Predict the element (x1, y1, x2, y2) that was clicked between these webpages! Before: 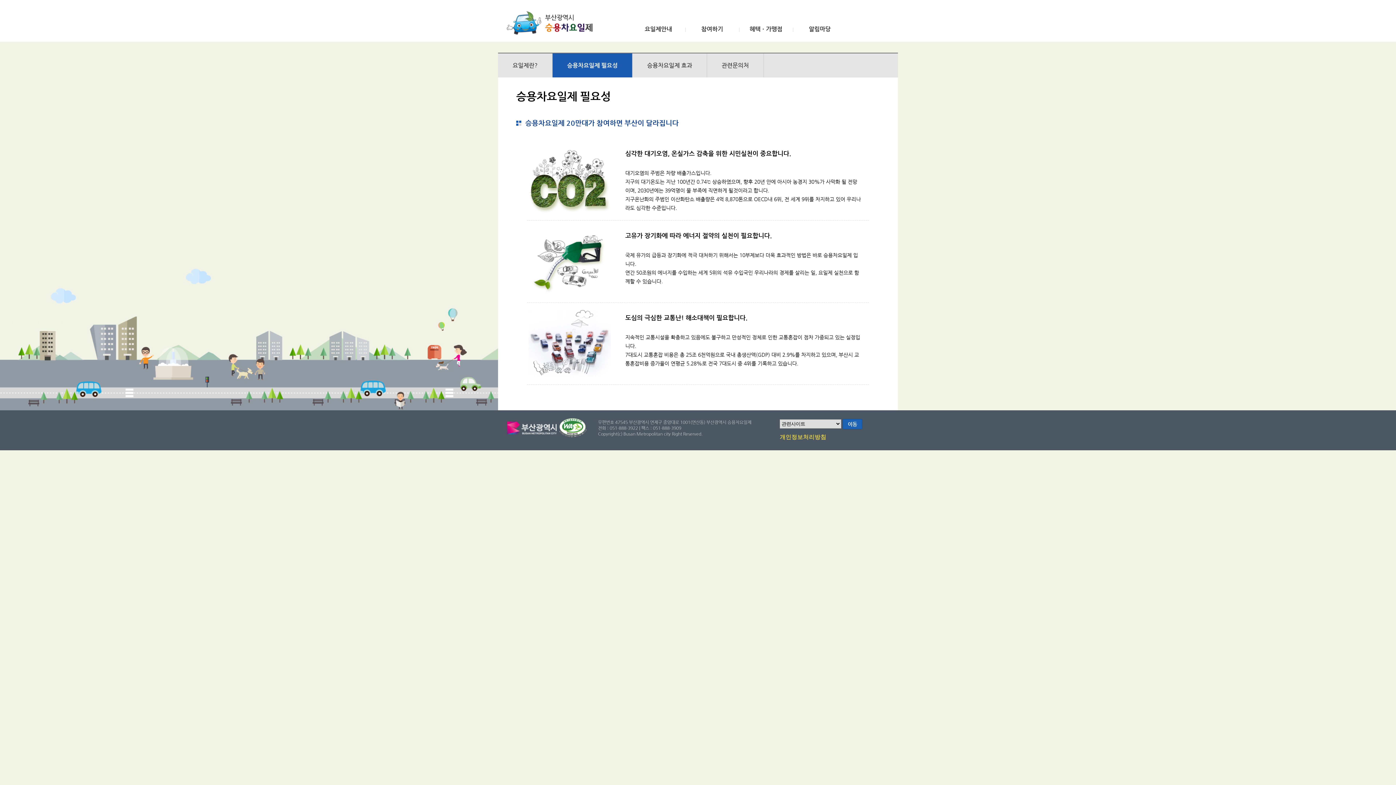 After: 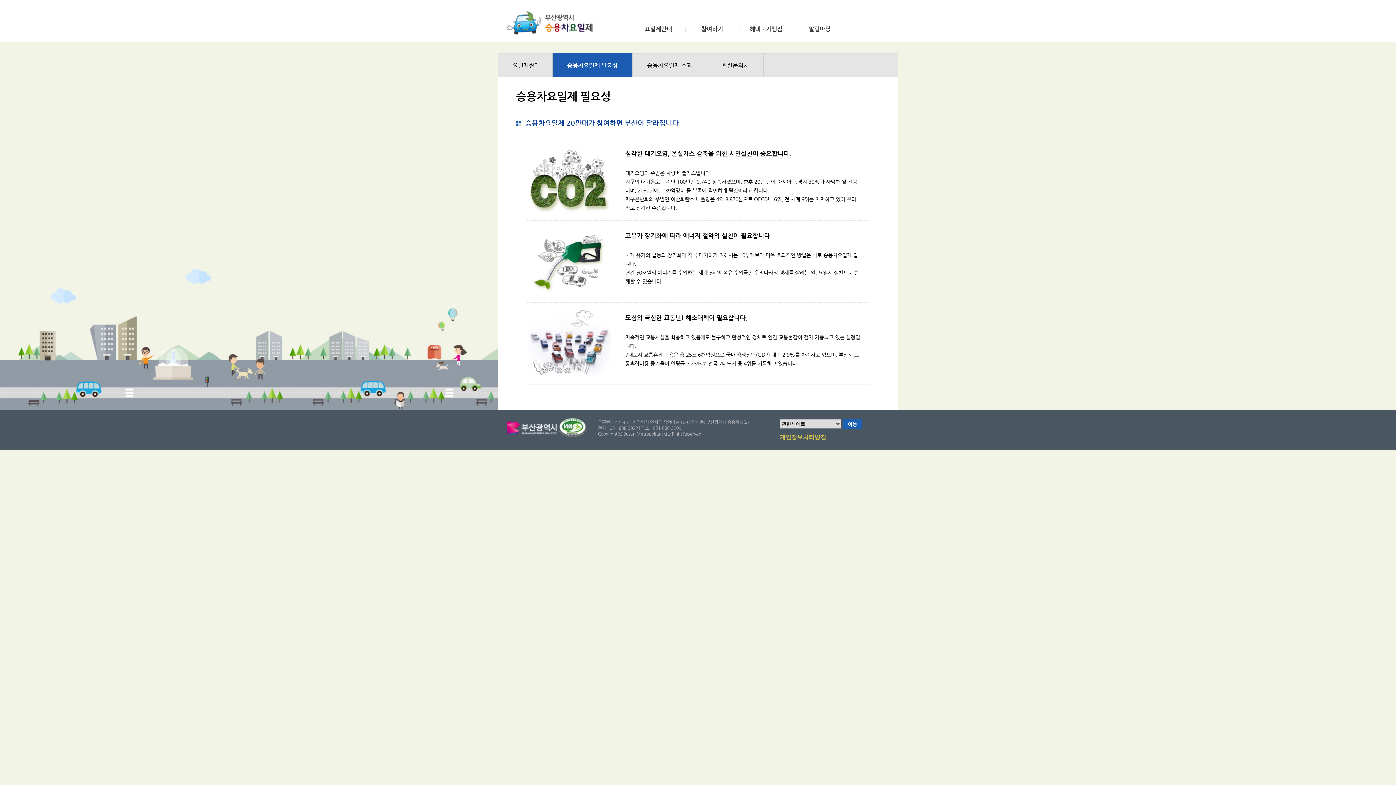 Action: label: 승용차요일제 필요성 bbox: (567, 61, 617, 68)